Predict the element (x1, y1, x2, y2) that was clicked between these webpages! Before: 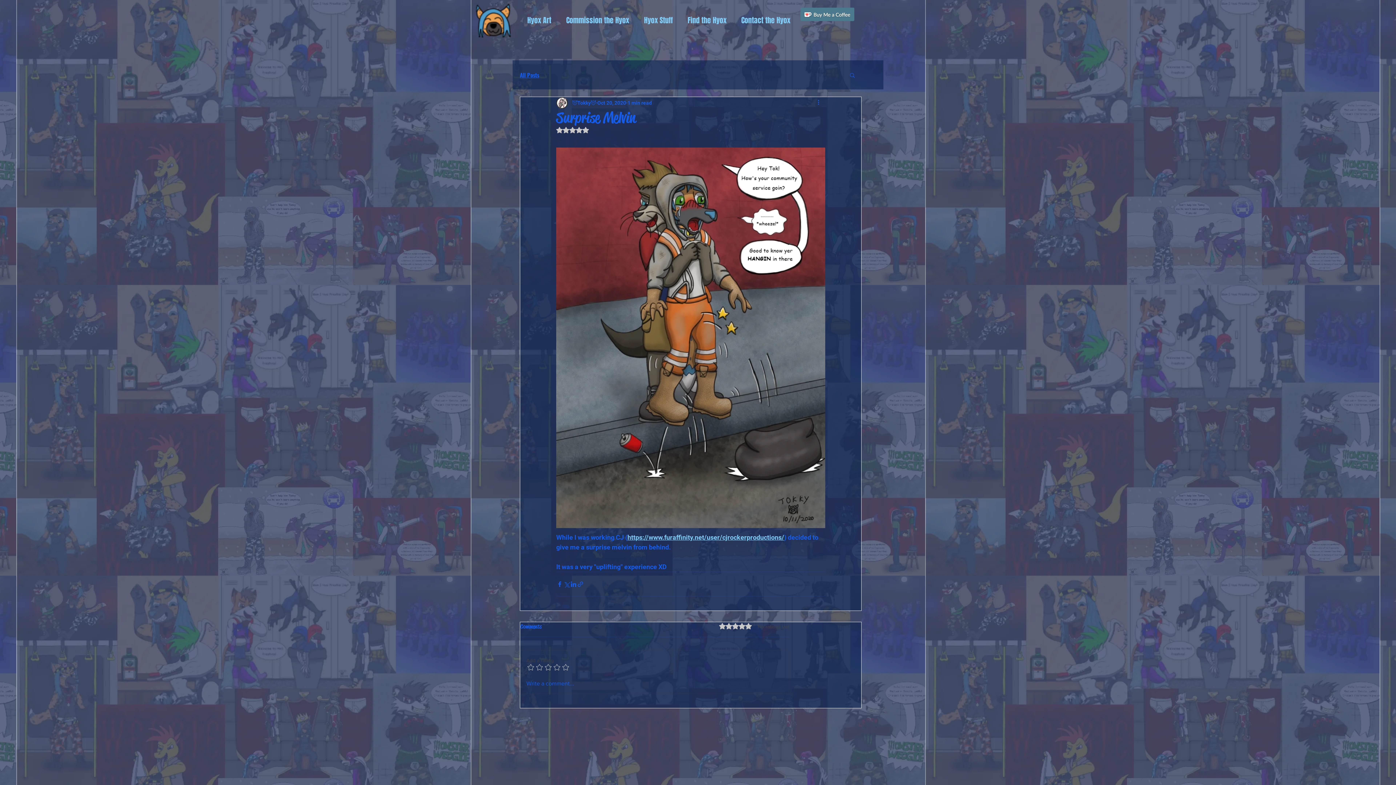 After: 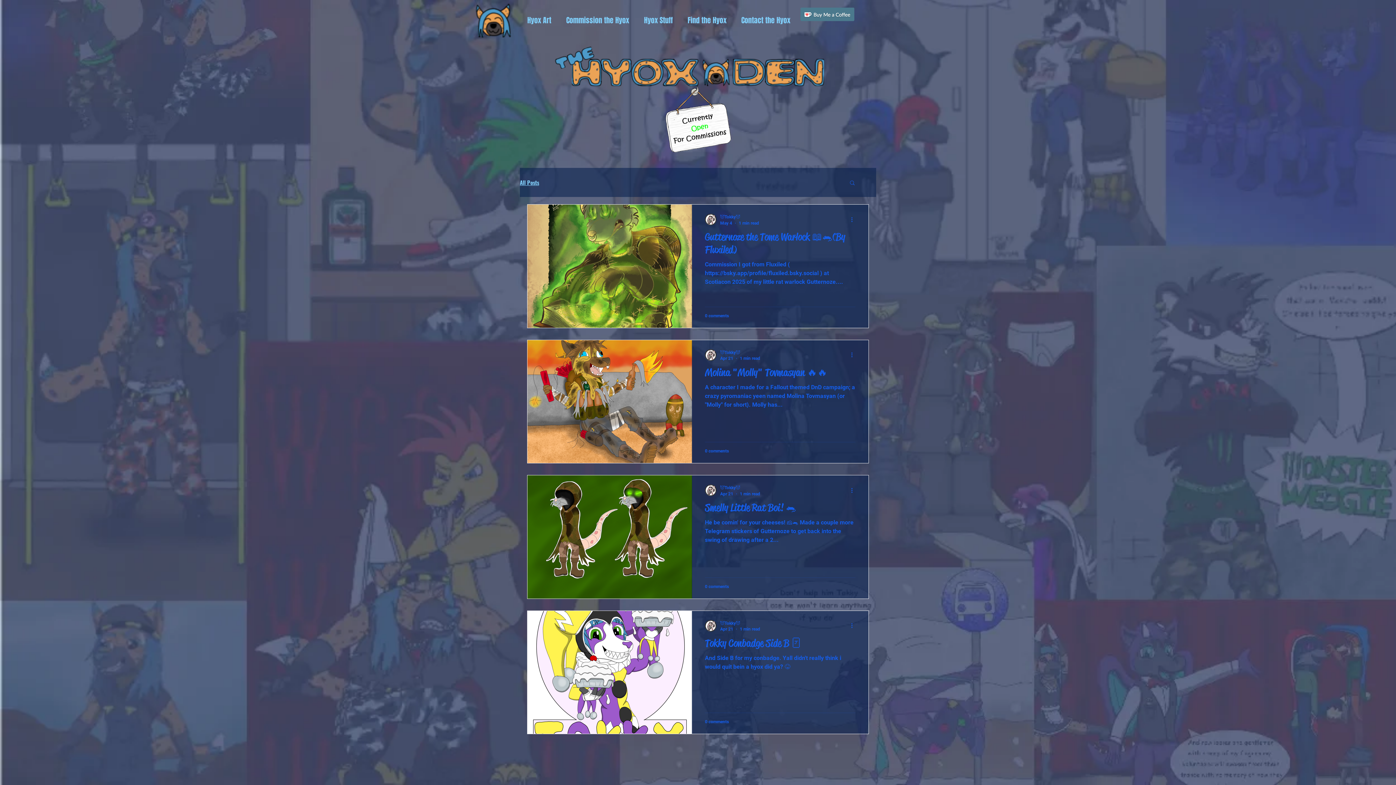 Action: bbox: (471, 3, 514, 37)